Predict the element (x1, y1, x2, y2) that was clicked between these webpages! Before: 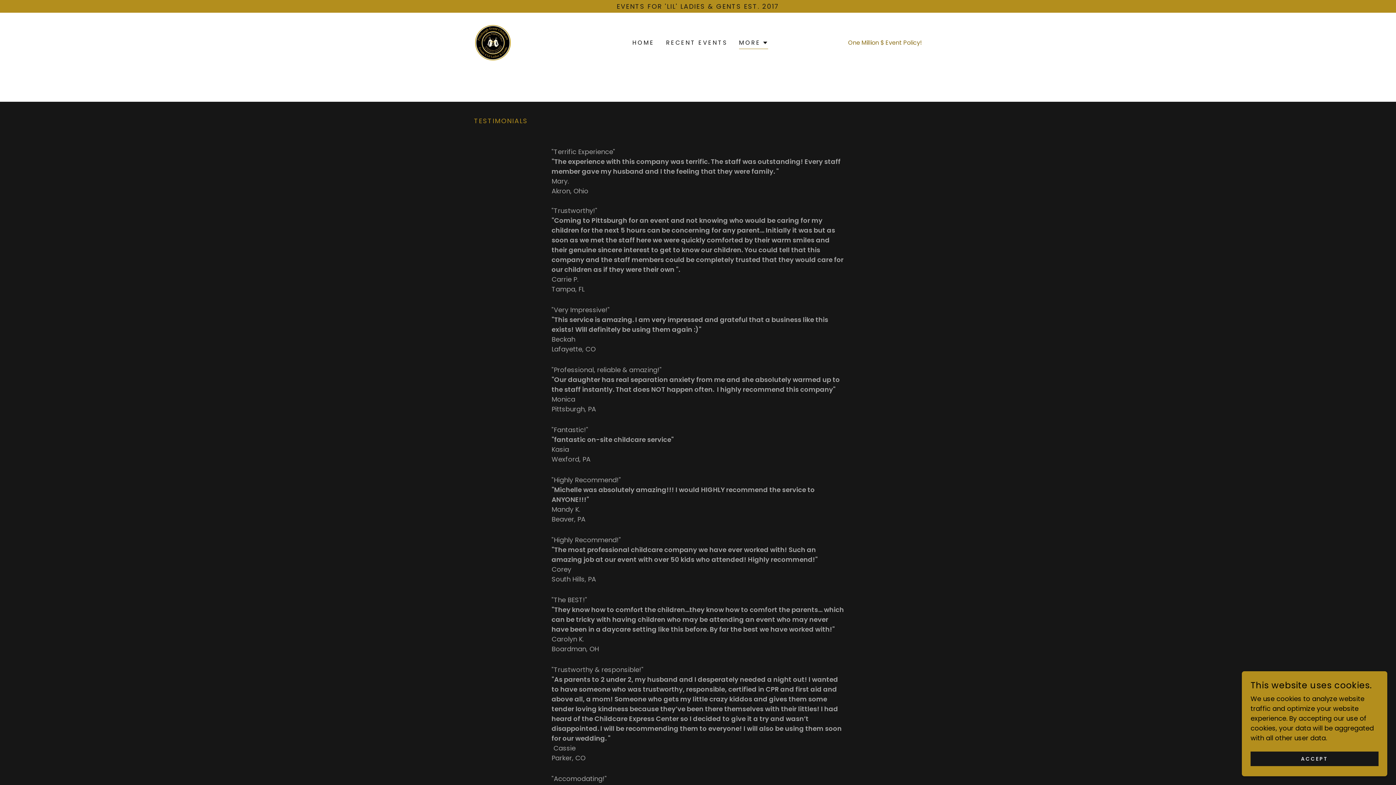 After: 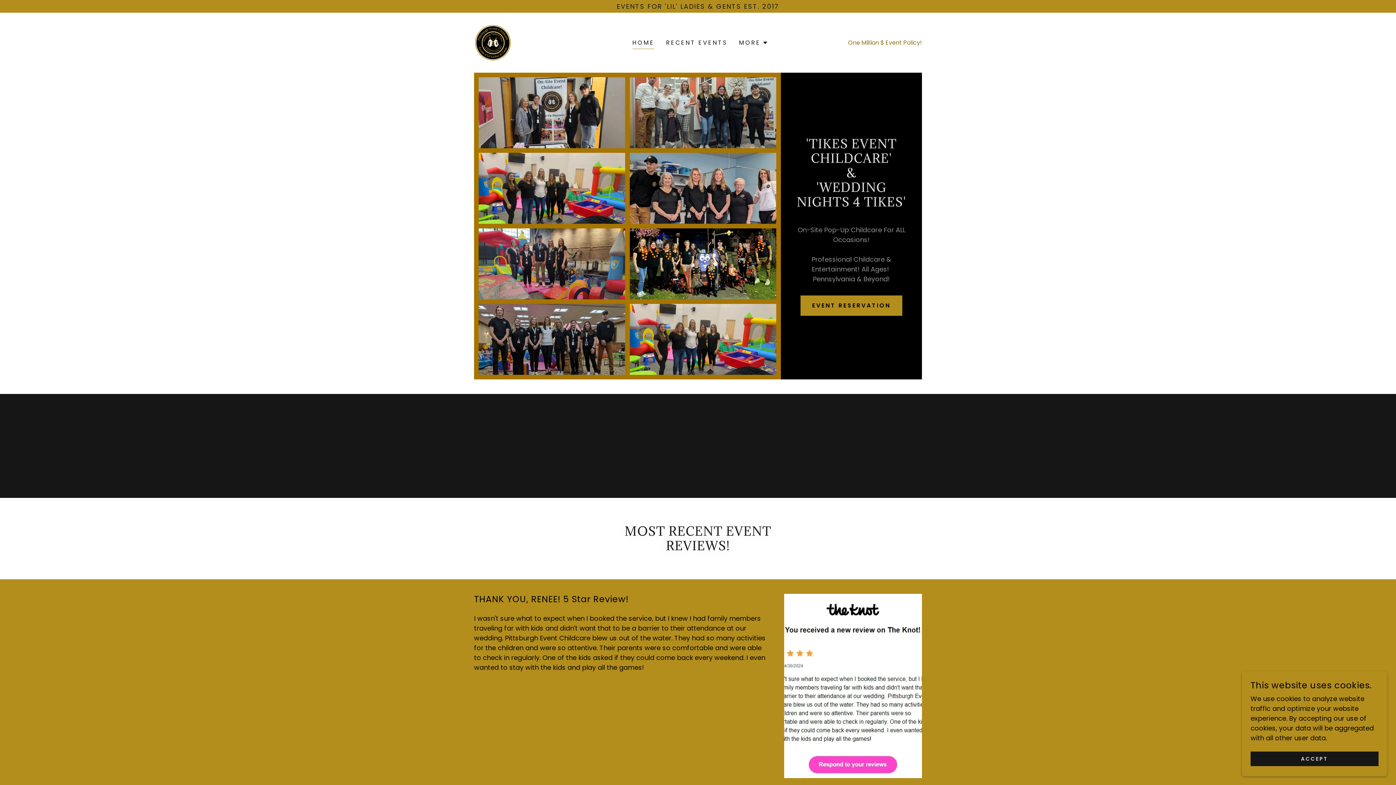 Action: bbox: (474, 37, 511, 46)